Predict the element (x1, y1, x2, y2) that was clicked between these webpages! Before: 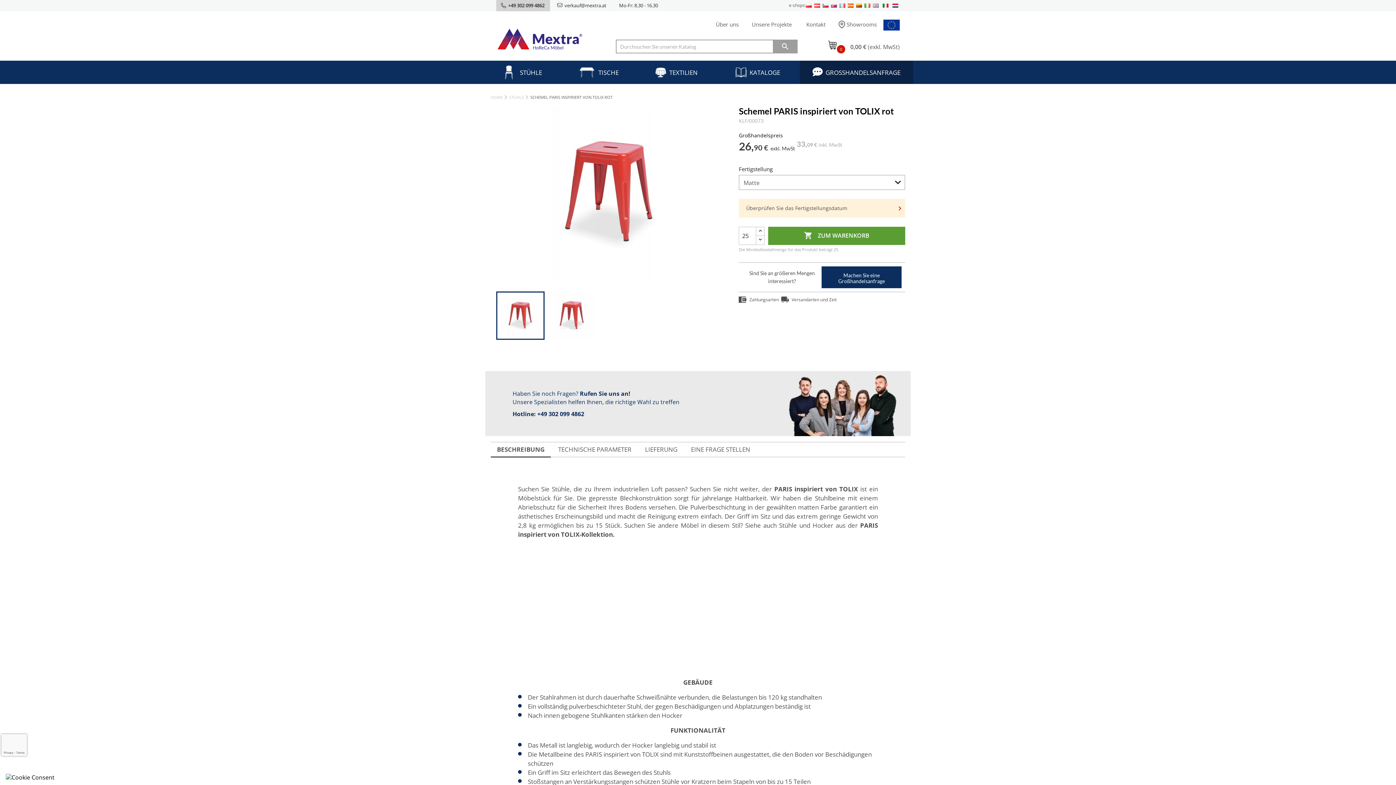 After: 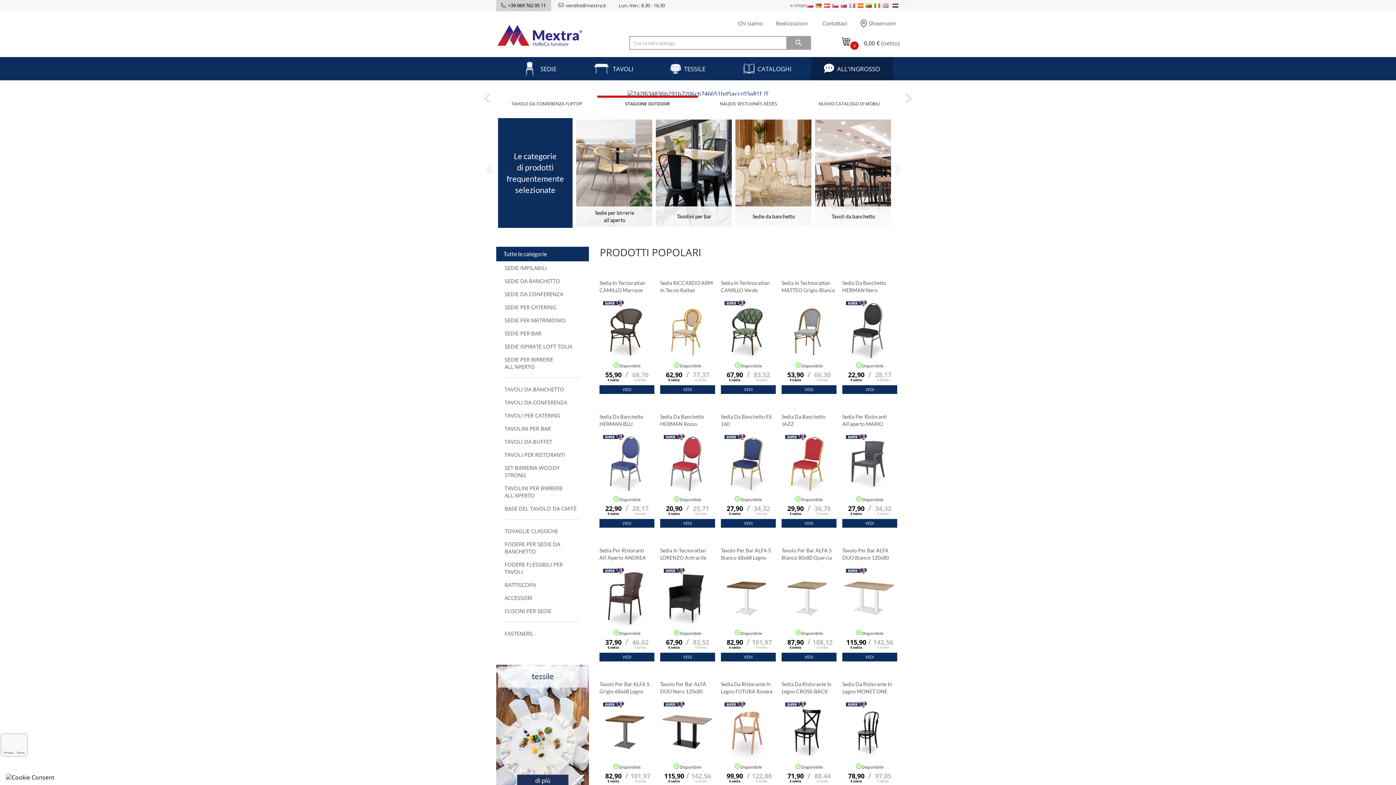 Action: bbox: (882, 2, 888, 8)